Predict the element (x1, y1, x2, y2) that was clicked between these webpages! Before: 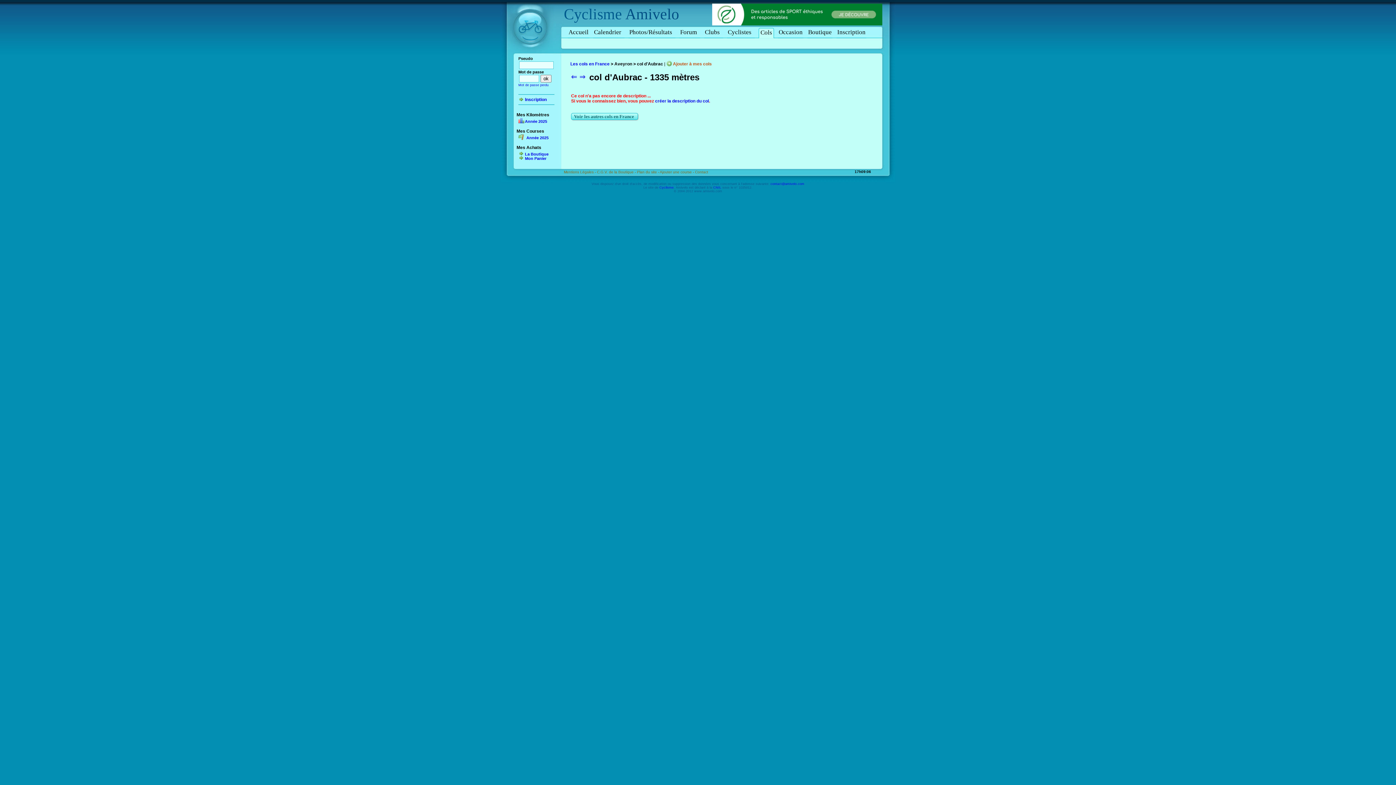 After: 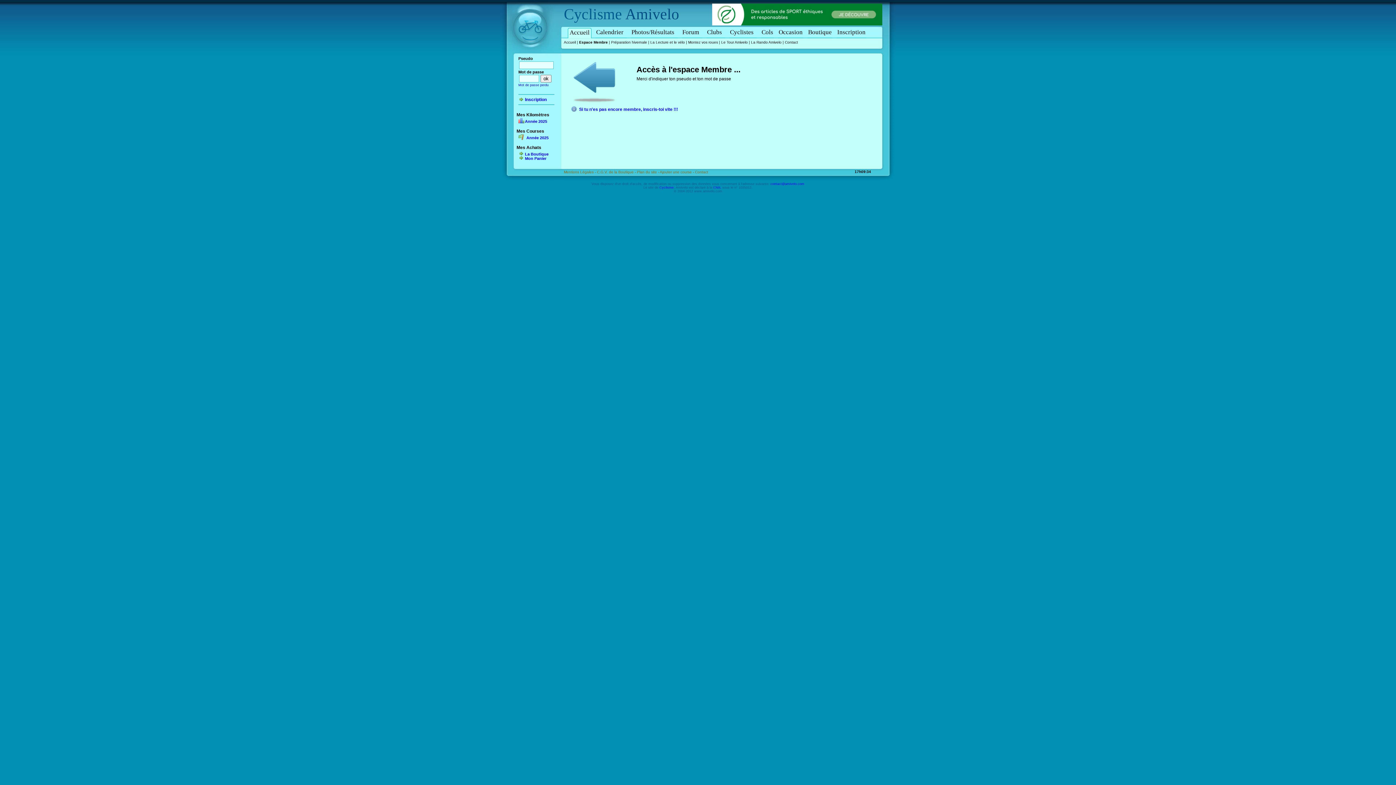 Action: bbox: (518, 117, 547, 123) label: Année 2025